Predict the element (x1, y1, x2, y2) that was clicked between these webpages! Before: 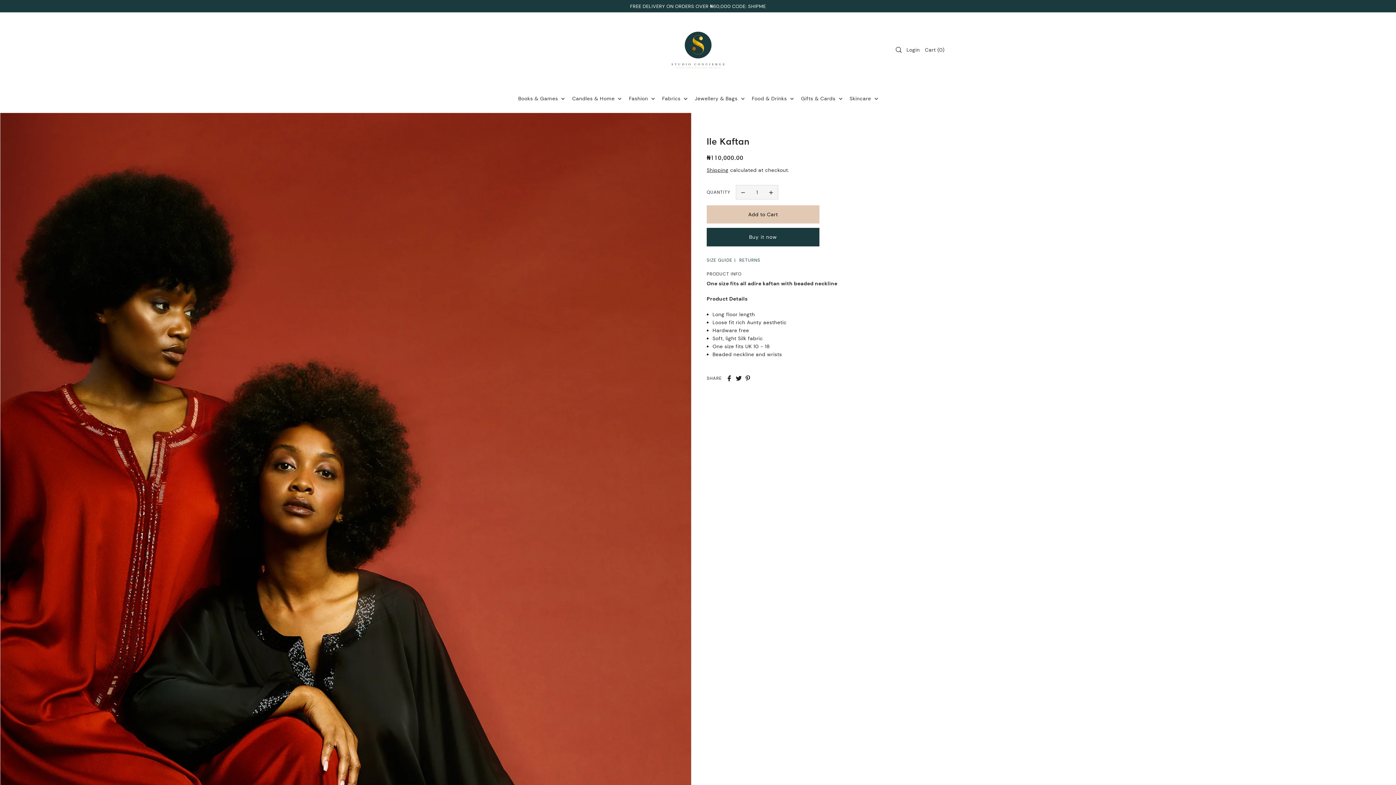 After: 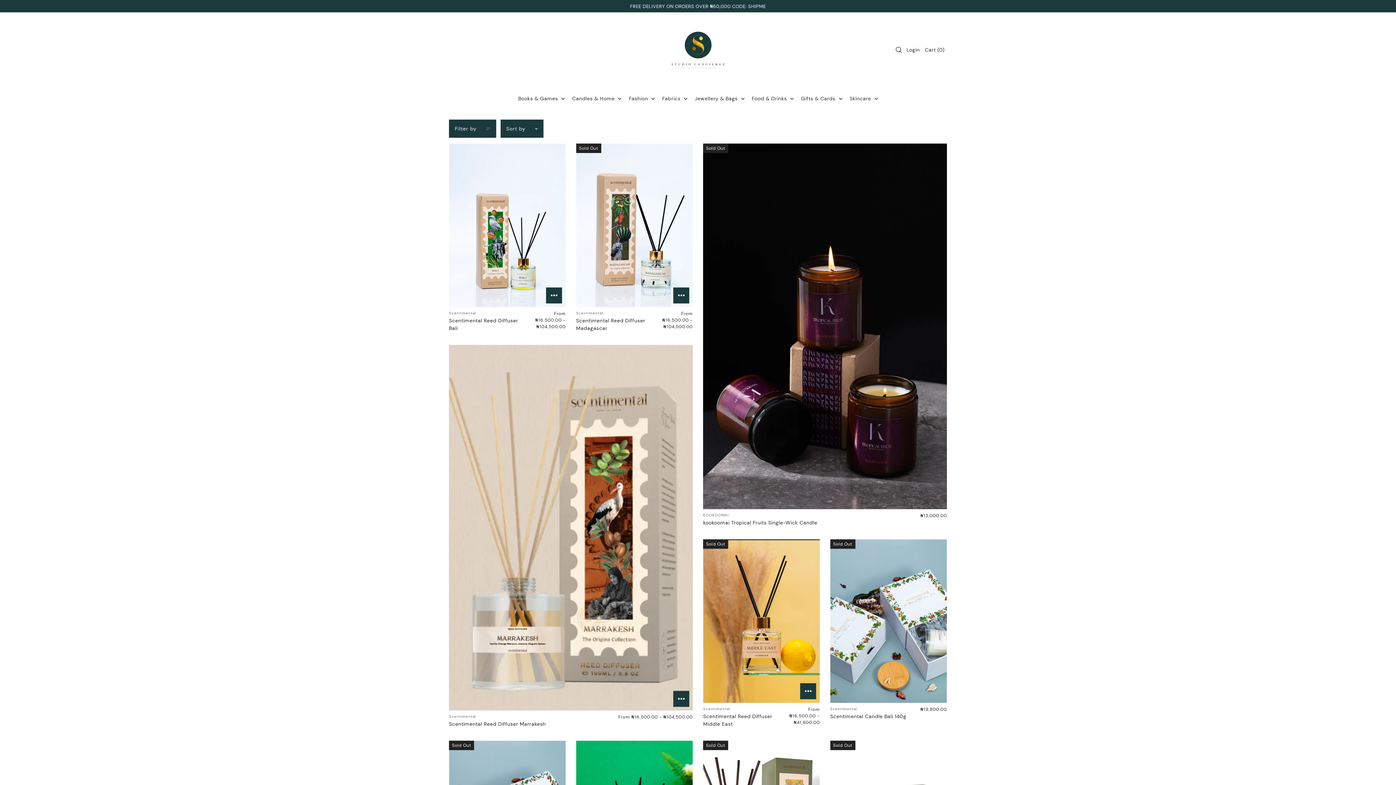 Action: label: Candles & Home  bbox: (568, 87, 625, 109)